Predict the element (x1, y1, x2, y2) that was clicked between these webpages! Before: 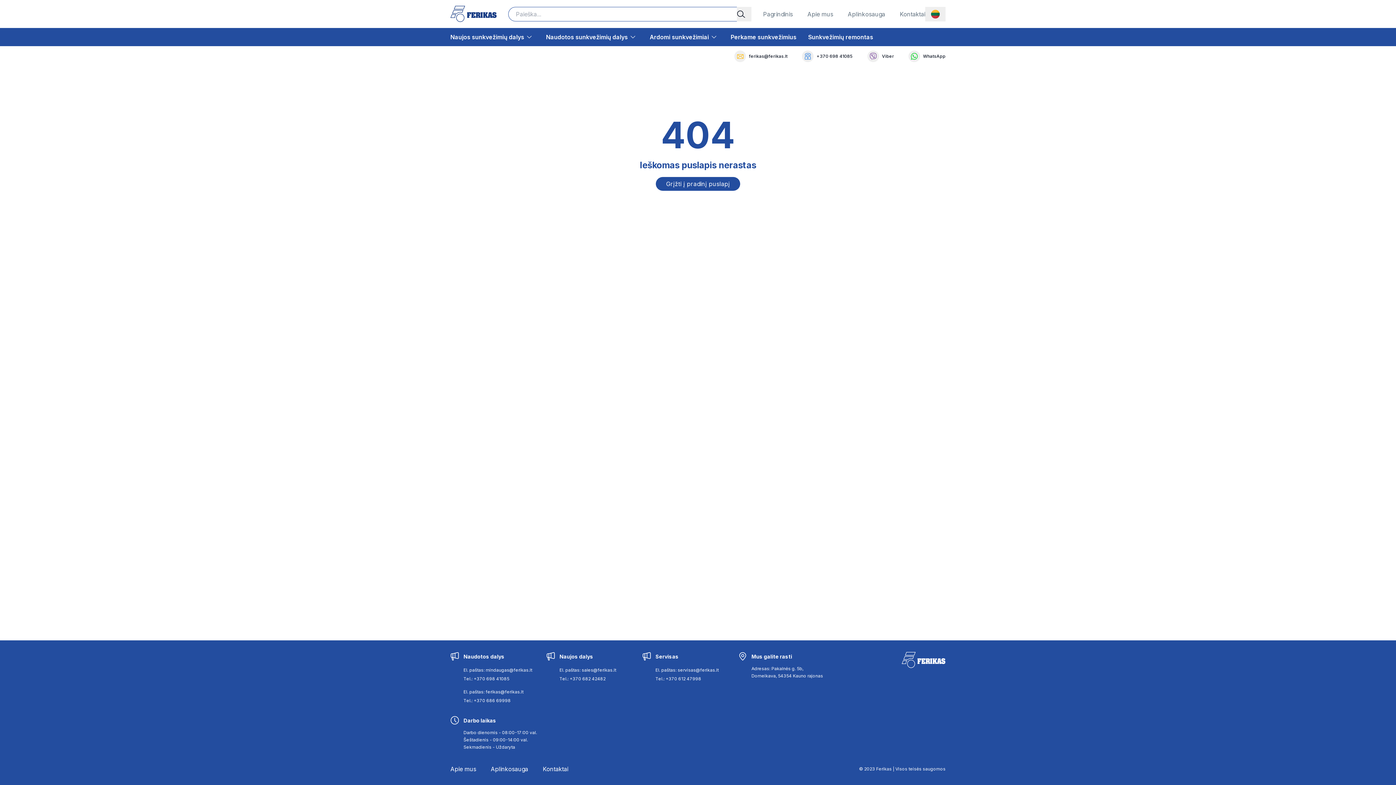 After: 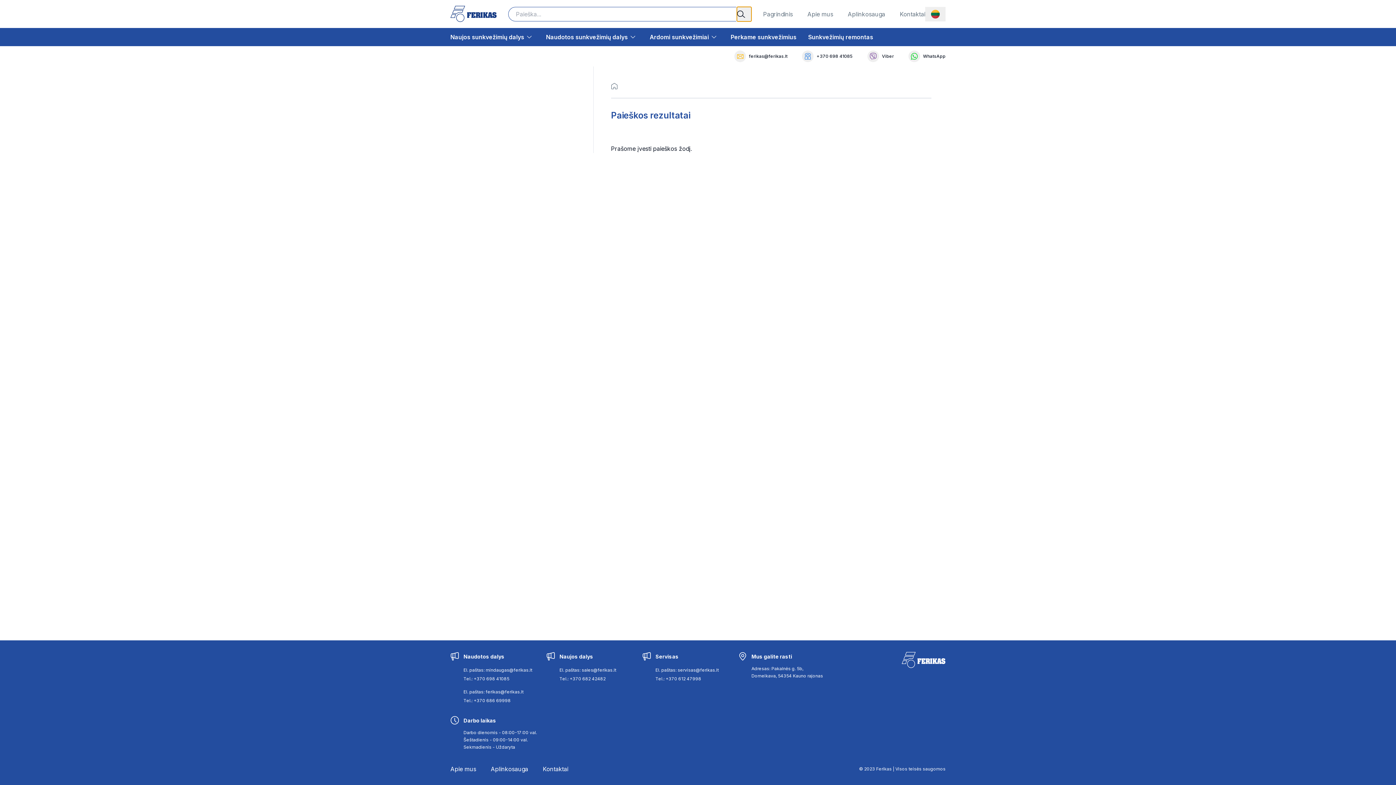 Action: bbox: (737, 6, 751, 21) label: Search button